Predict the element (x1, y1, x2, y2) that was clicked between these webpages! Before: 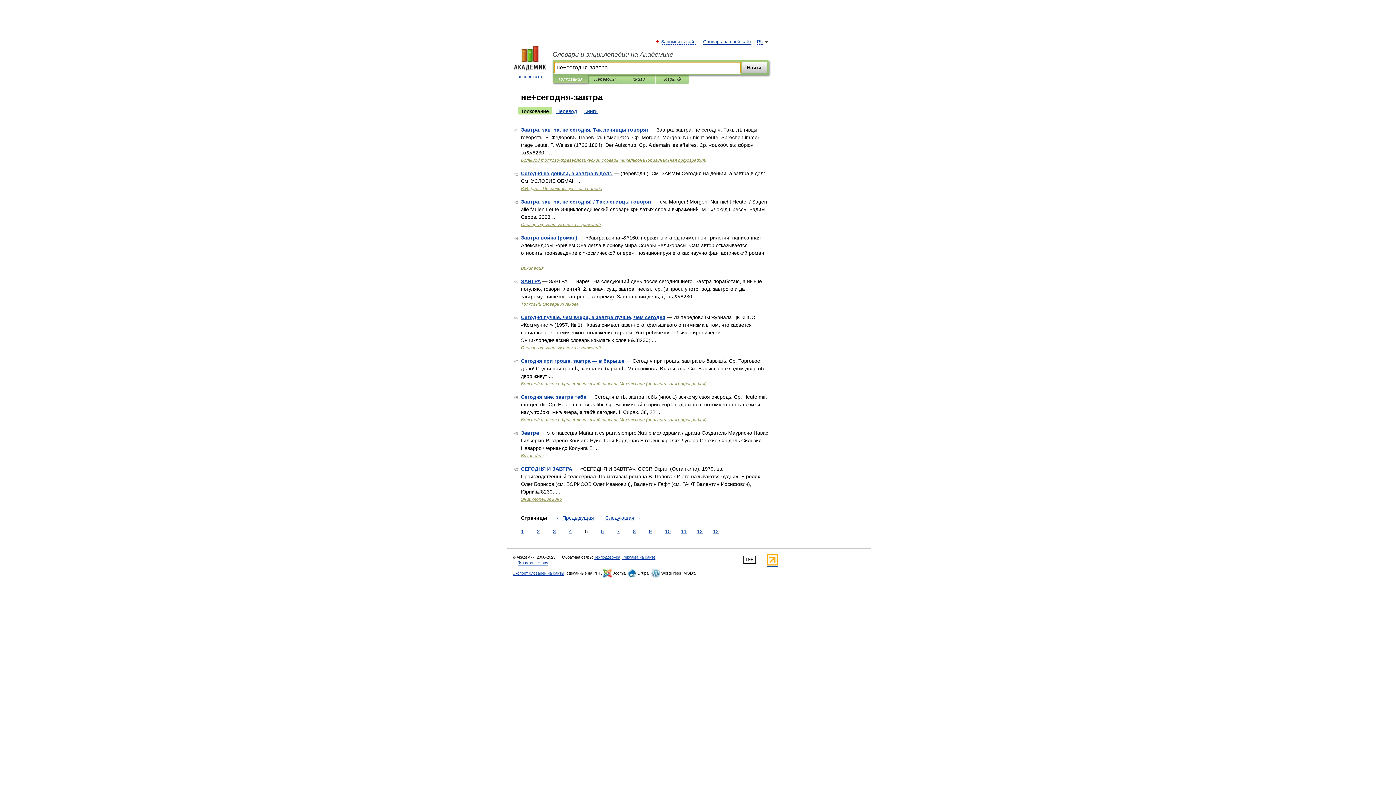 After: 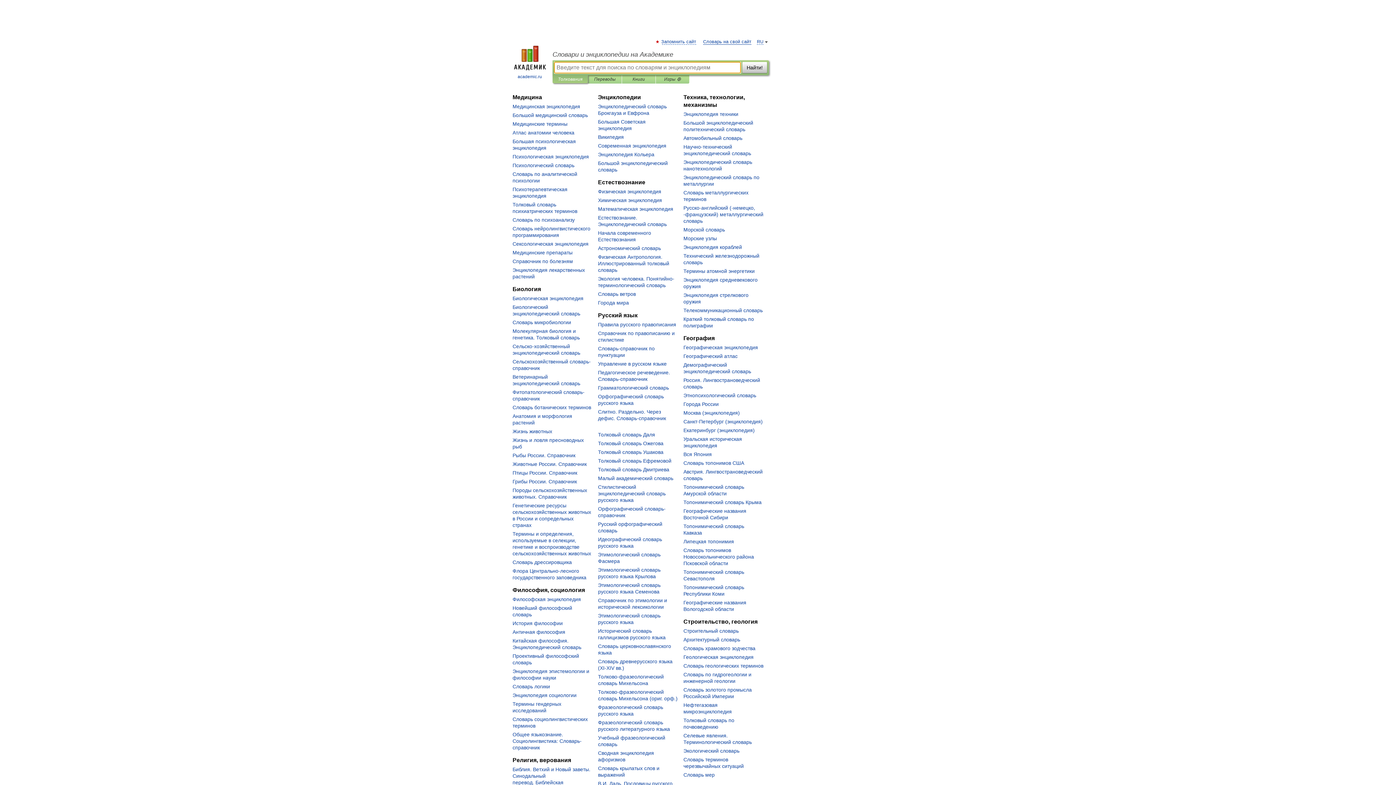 Action: bbox: (507, 45, 552, 80) label: 
academic.ru